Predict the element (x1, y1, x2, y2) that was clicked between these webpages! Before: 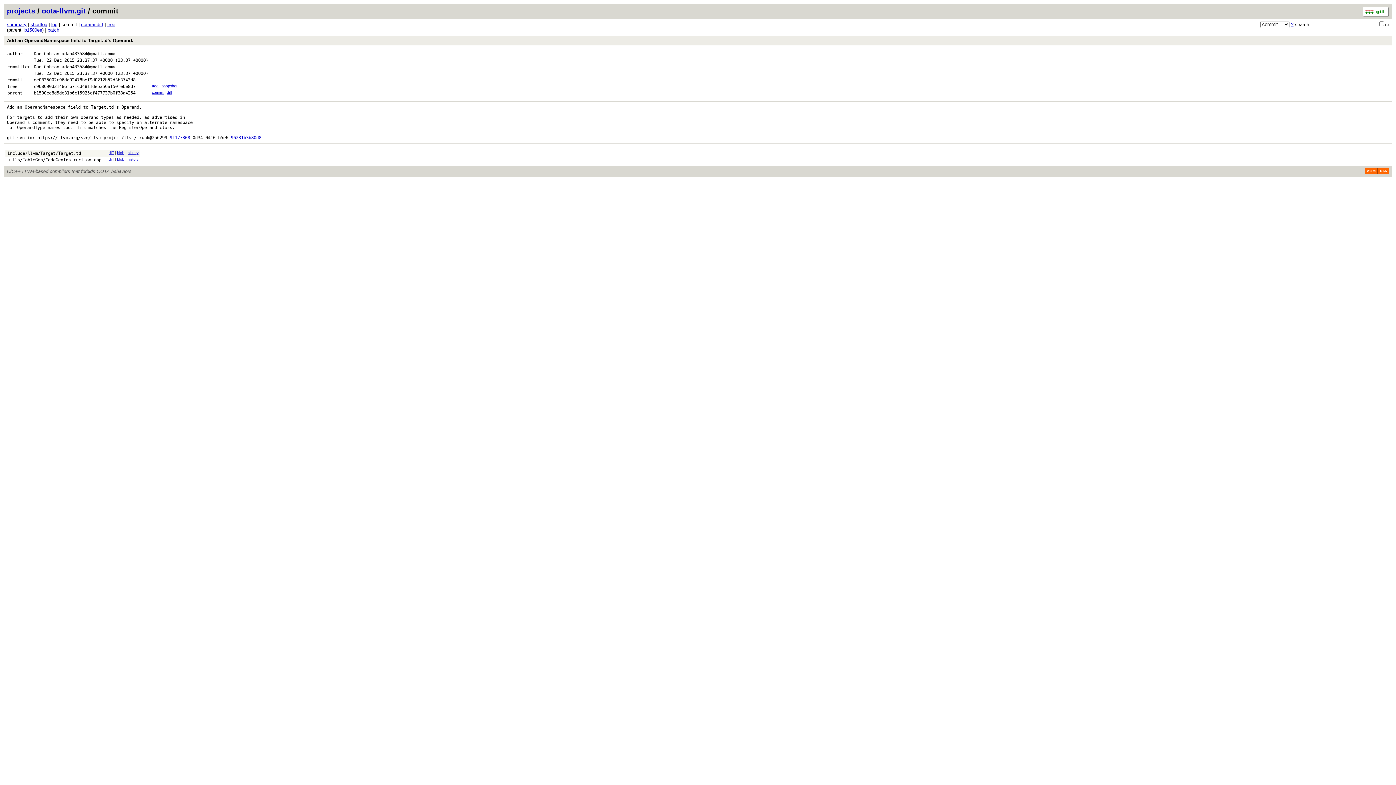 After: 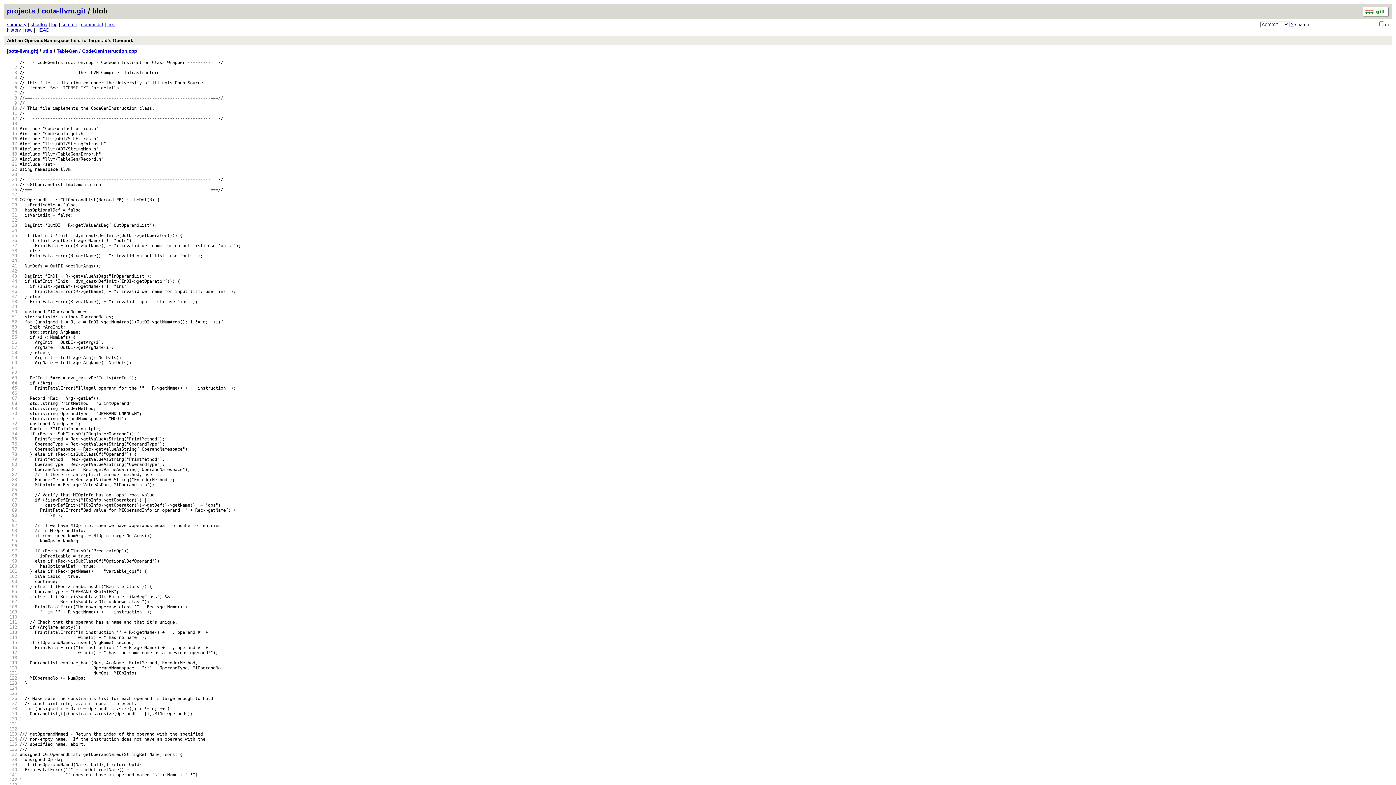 Action: bbox: (117, 157, 124, 161) label: blob